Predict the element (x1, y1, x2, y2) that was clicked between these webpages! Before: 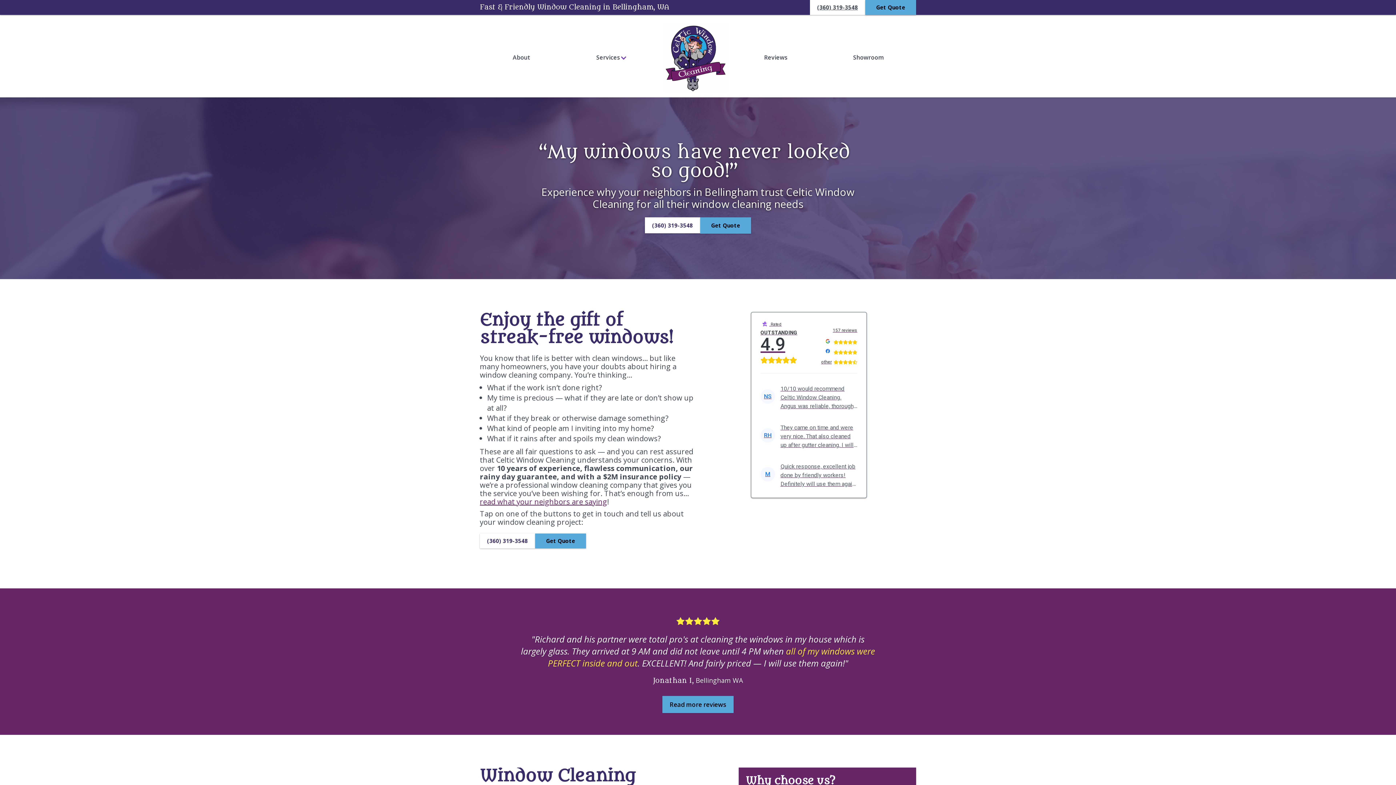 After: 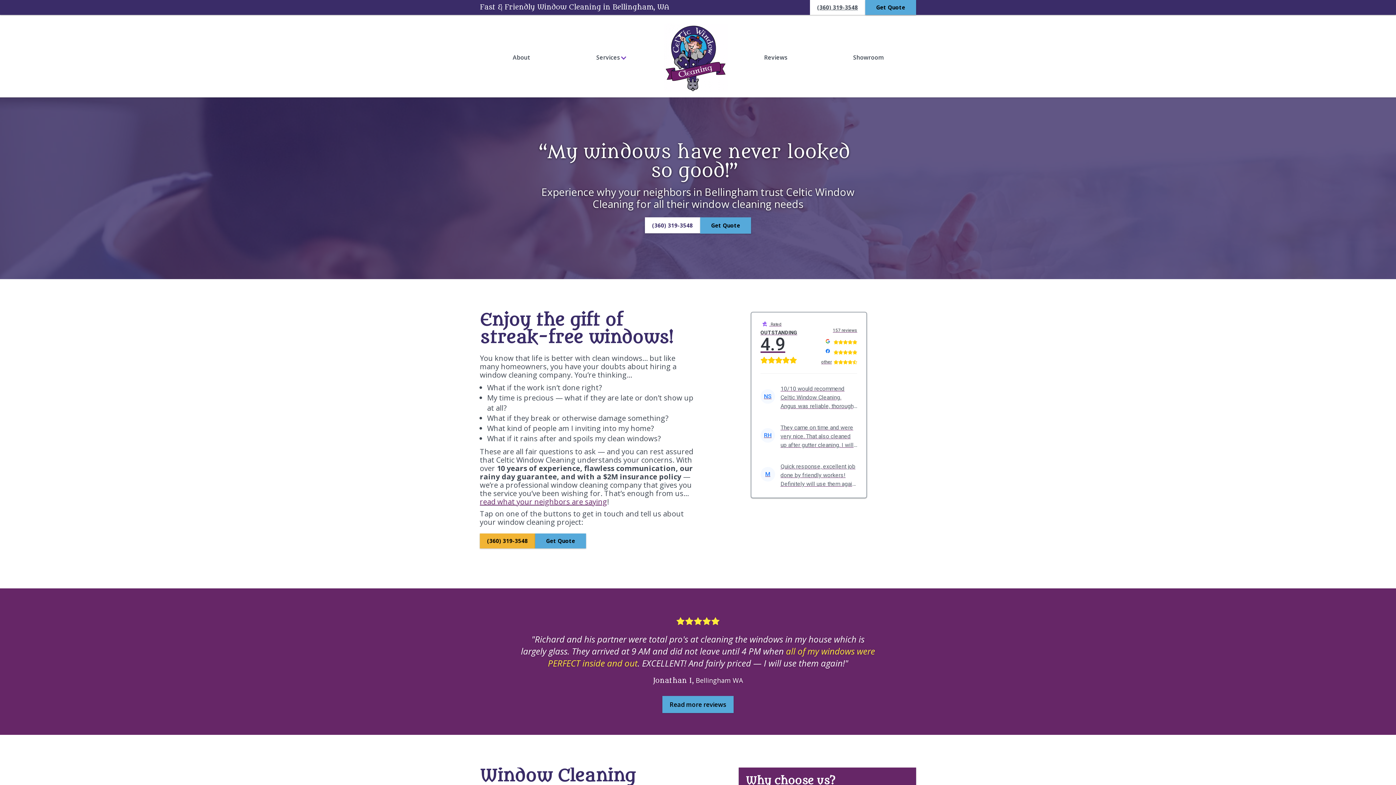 Action: bbox: (480, 533, 535, 548) label: (360) 319-3548